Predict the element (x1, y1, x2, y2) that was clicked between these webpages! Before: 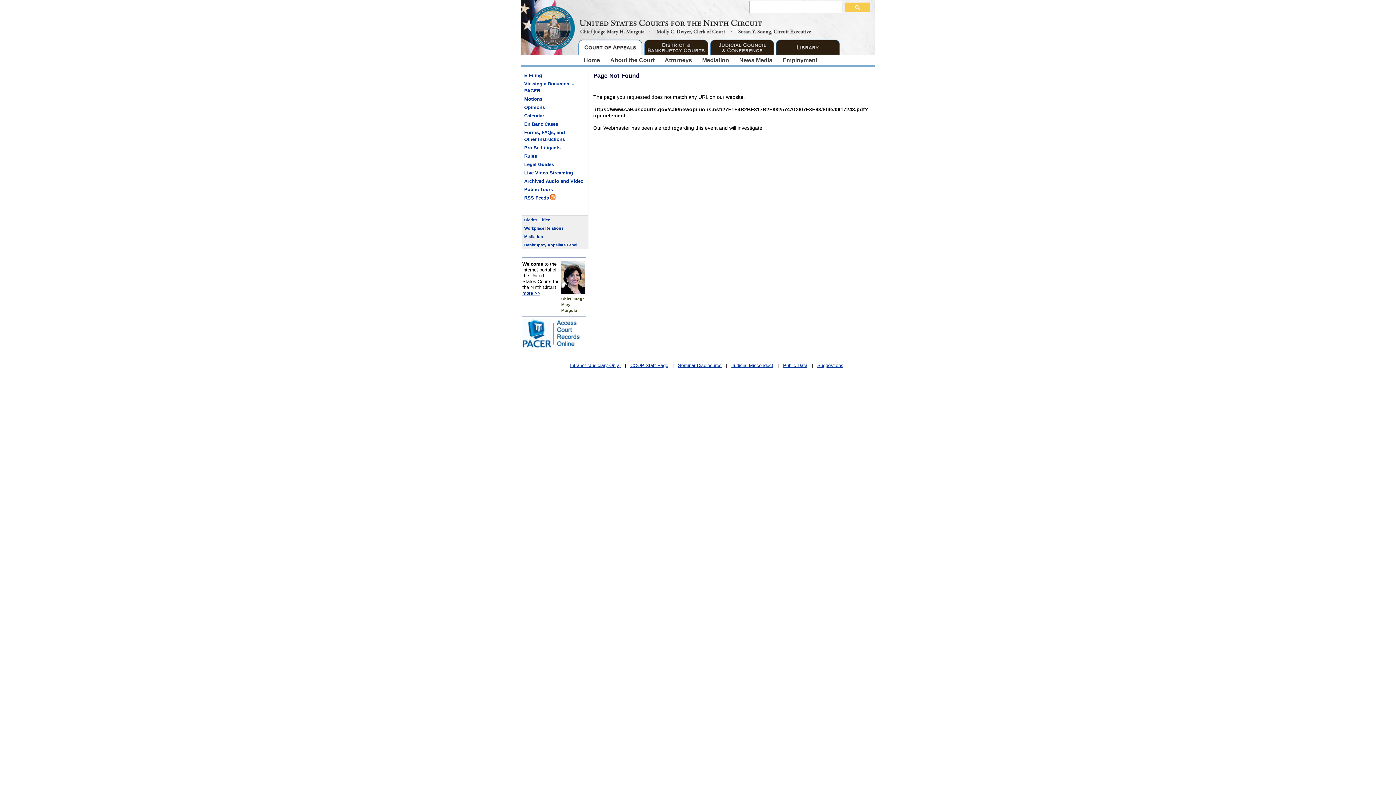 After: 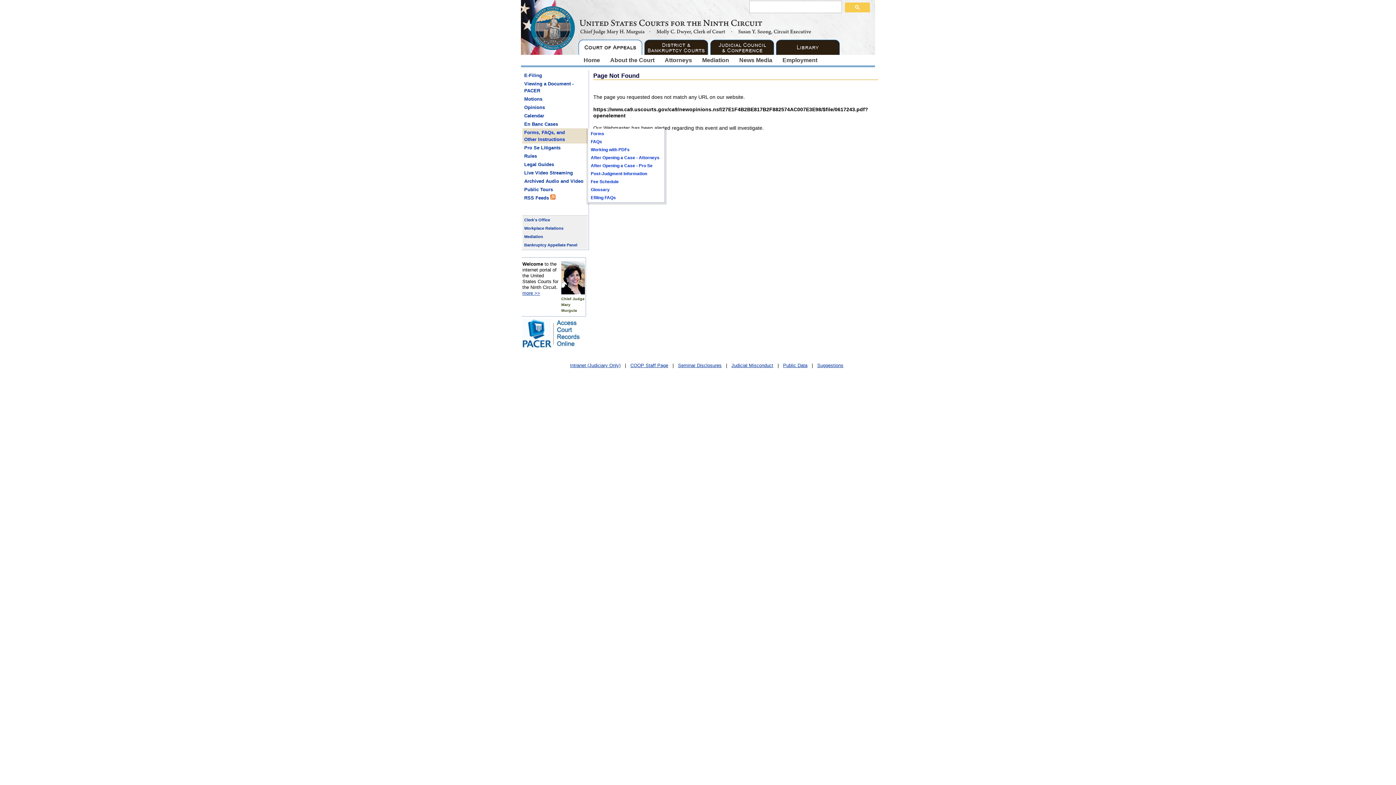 Action: bbox: (522, 128, 588, 143) label: Forms, FAQs, and
Other Instructions